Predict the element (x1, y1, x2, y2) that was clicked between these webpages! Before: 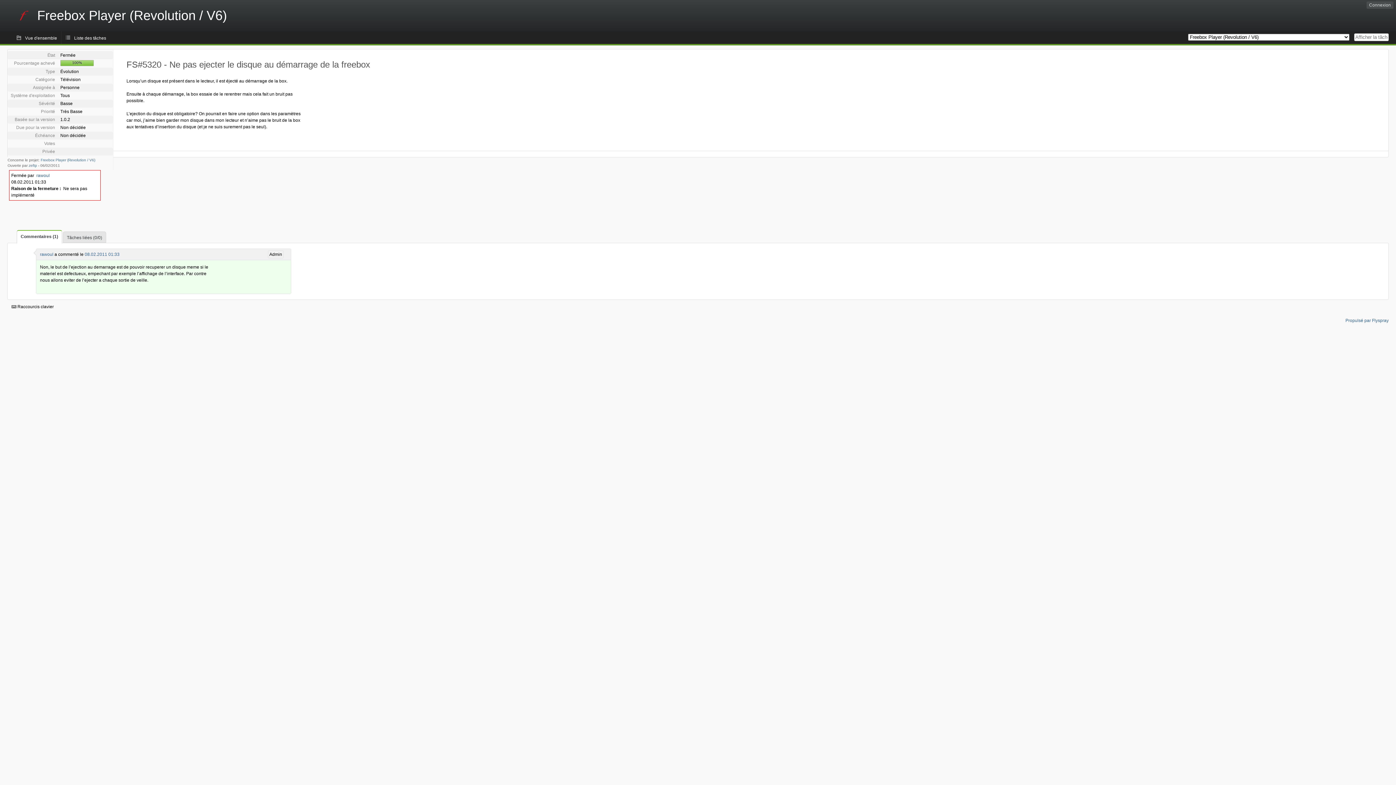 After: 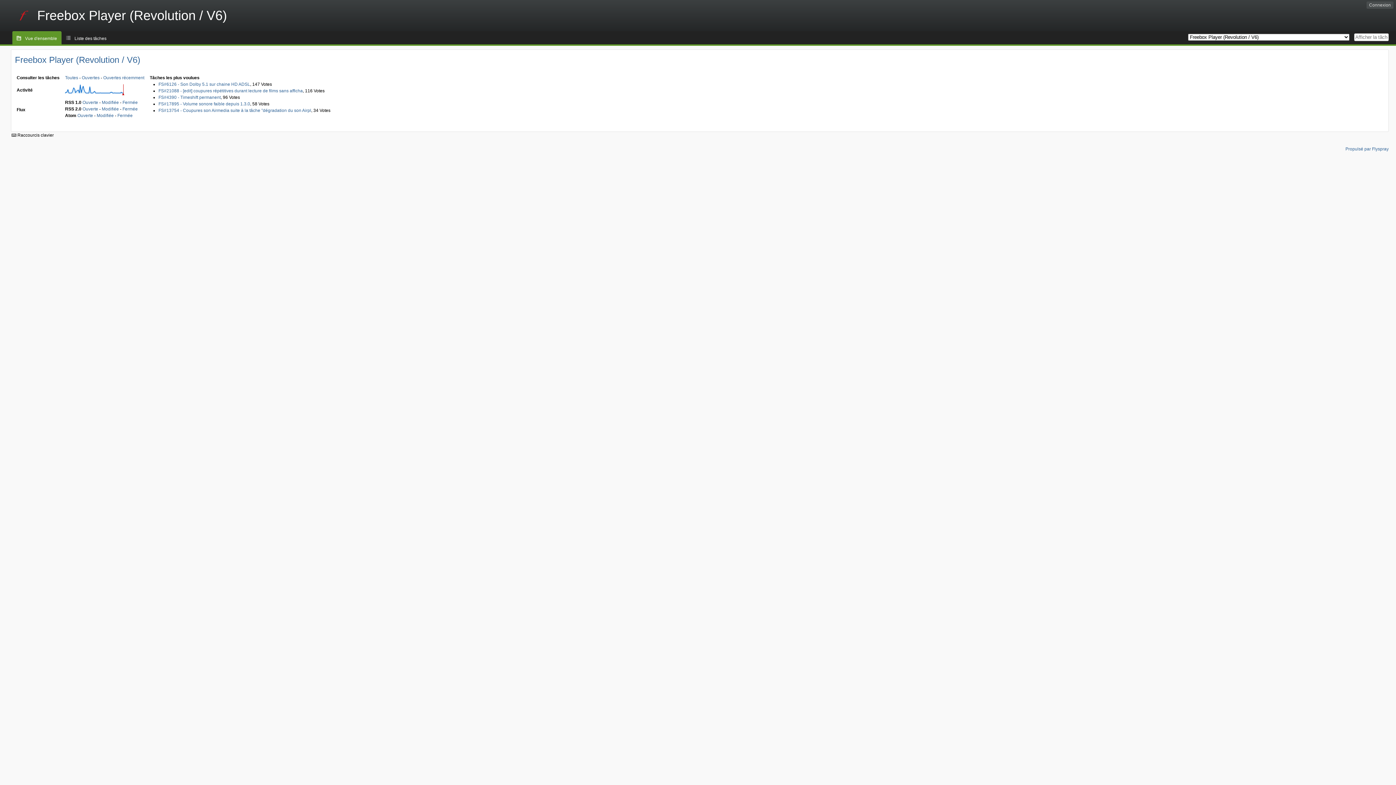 Action: label: Vue d'ensemble bbox: (12, 31, 61, 44)